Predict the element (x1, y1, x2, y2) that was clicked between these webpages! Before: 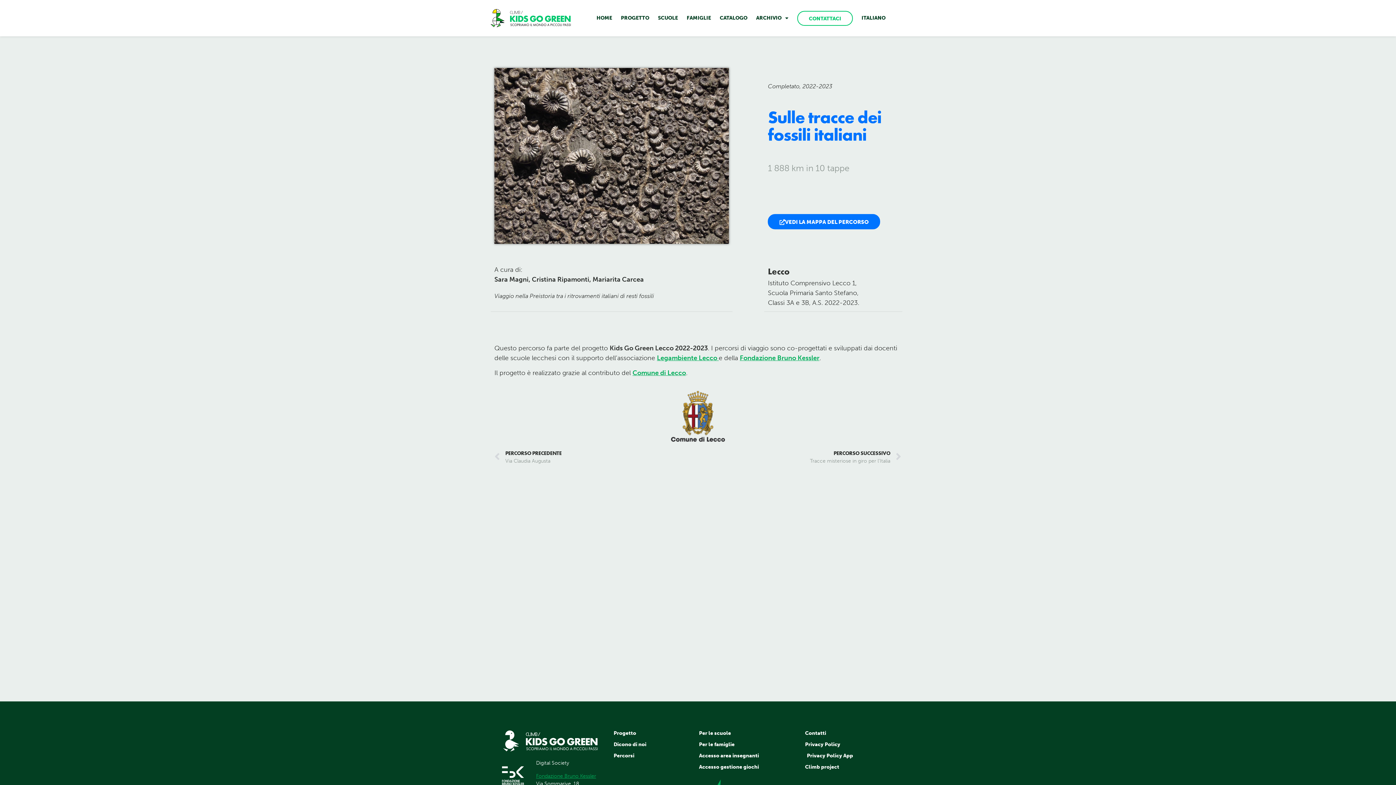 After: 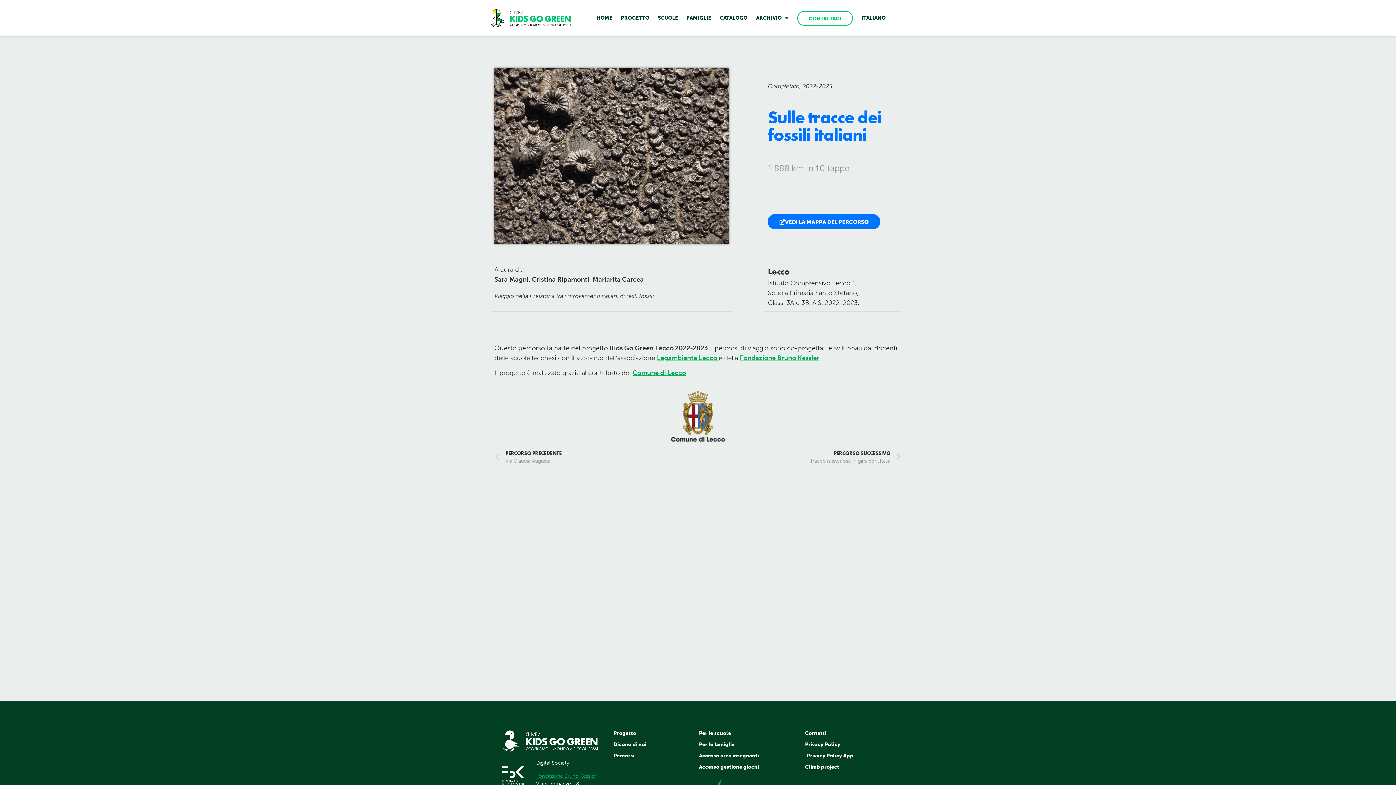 Action: label: Climb project bbox: (805, 764, 901, 770)